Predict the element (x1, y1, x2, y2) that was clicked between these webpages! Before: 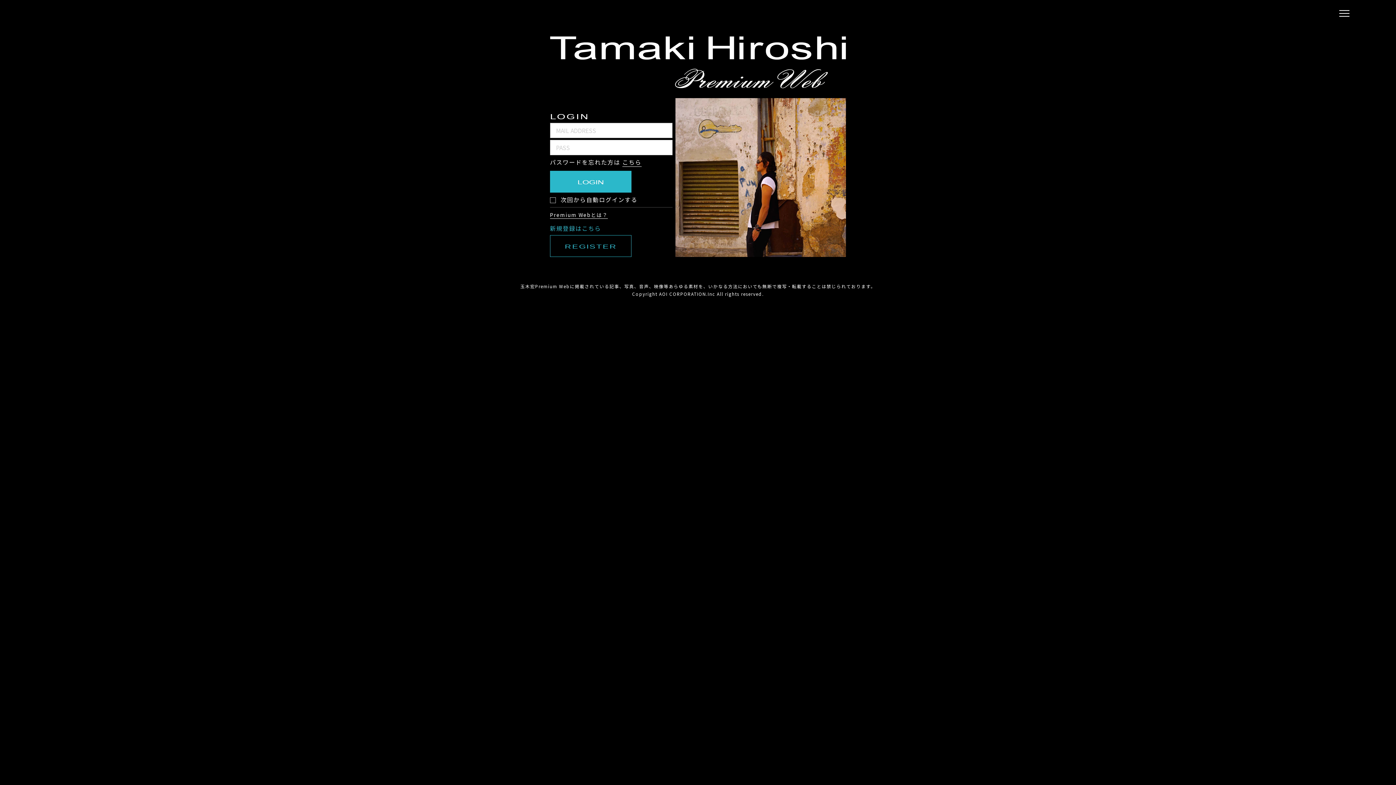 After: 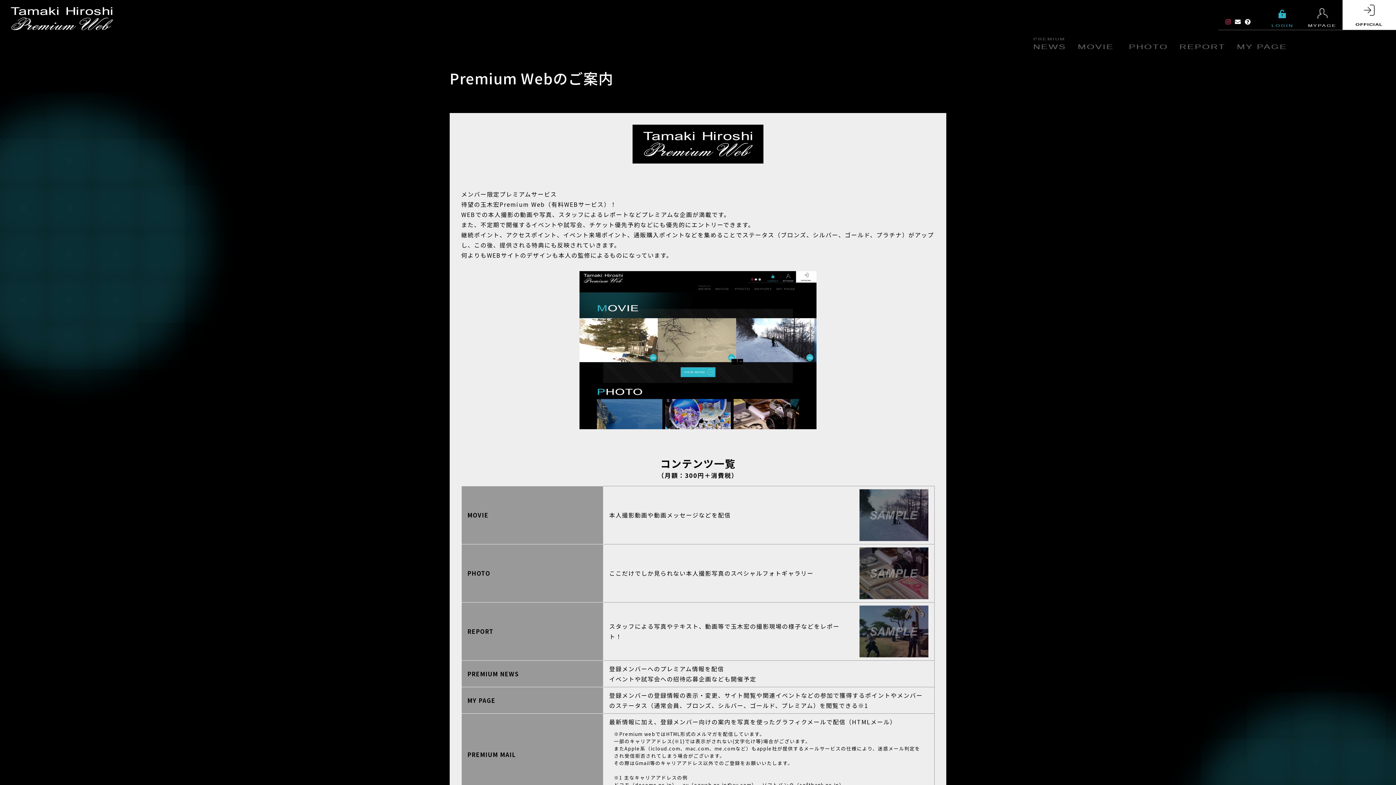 Action: bbox: (550, 211, 608, 218) label: Premium Webとは？